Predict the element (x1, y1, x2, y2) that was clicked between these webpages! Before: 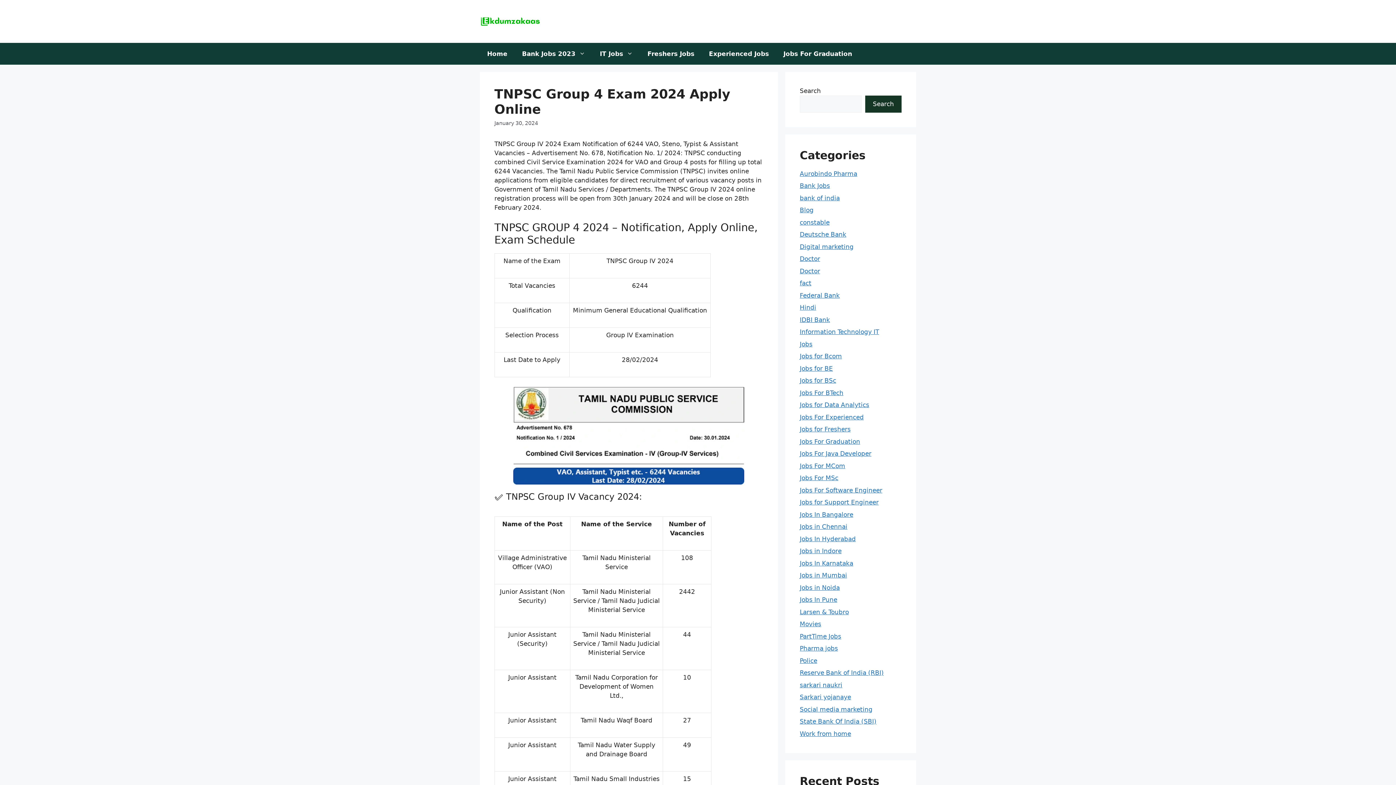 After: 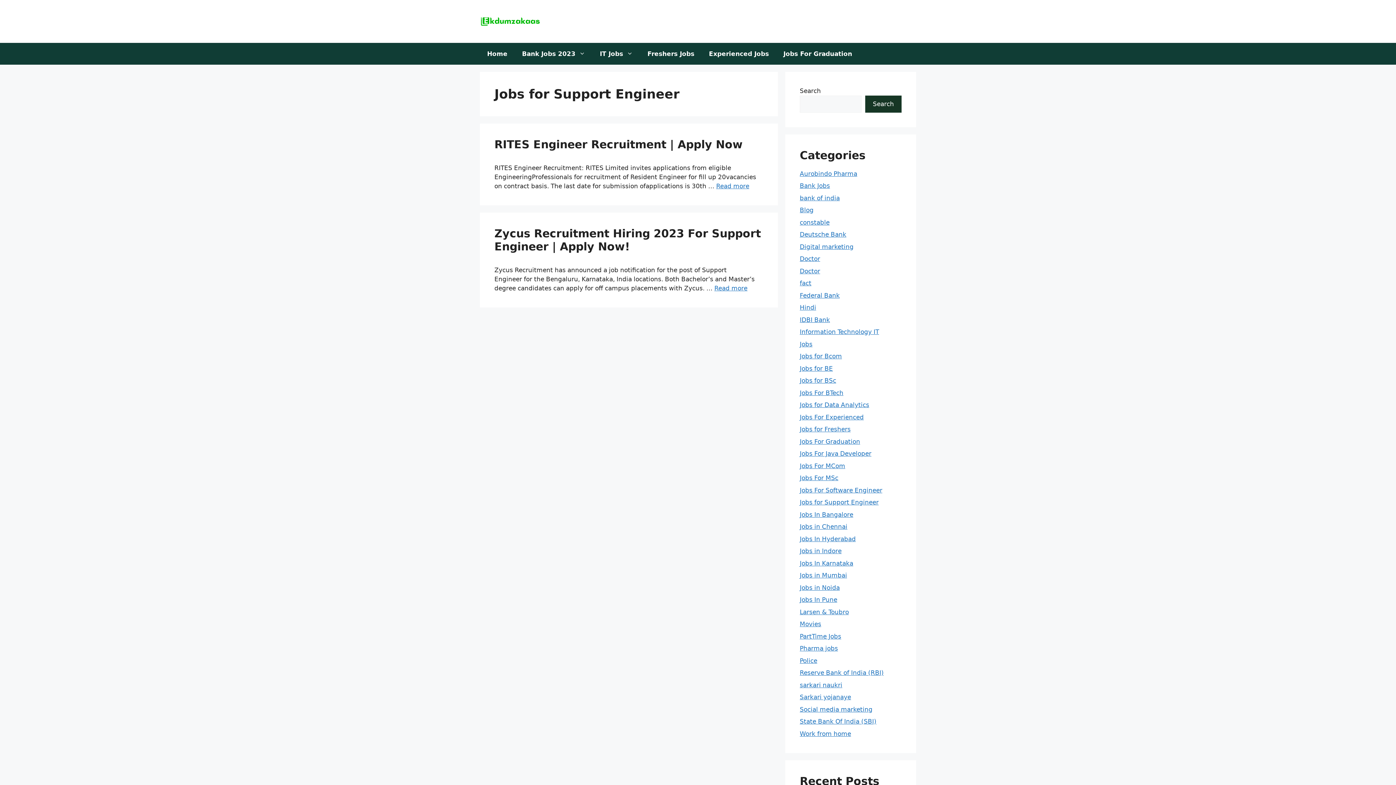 Action: bbox: (800, 498, 878, 506) label: Jobs for Support Engineer